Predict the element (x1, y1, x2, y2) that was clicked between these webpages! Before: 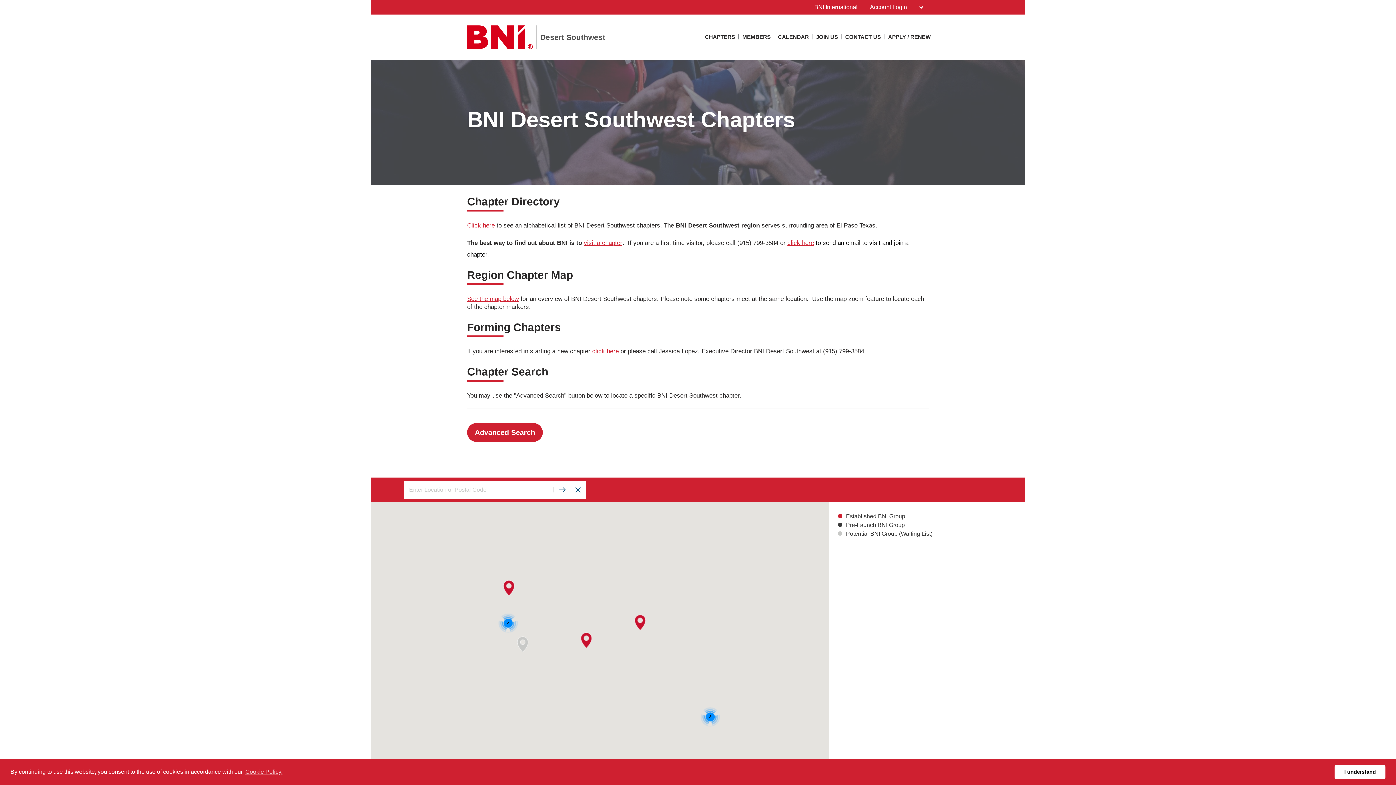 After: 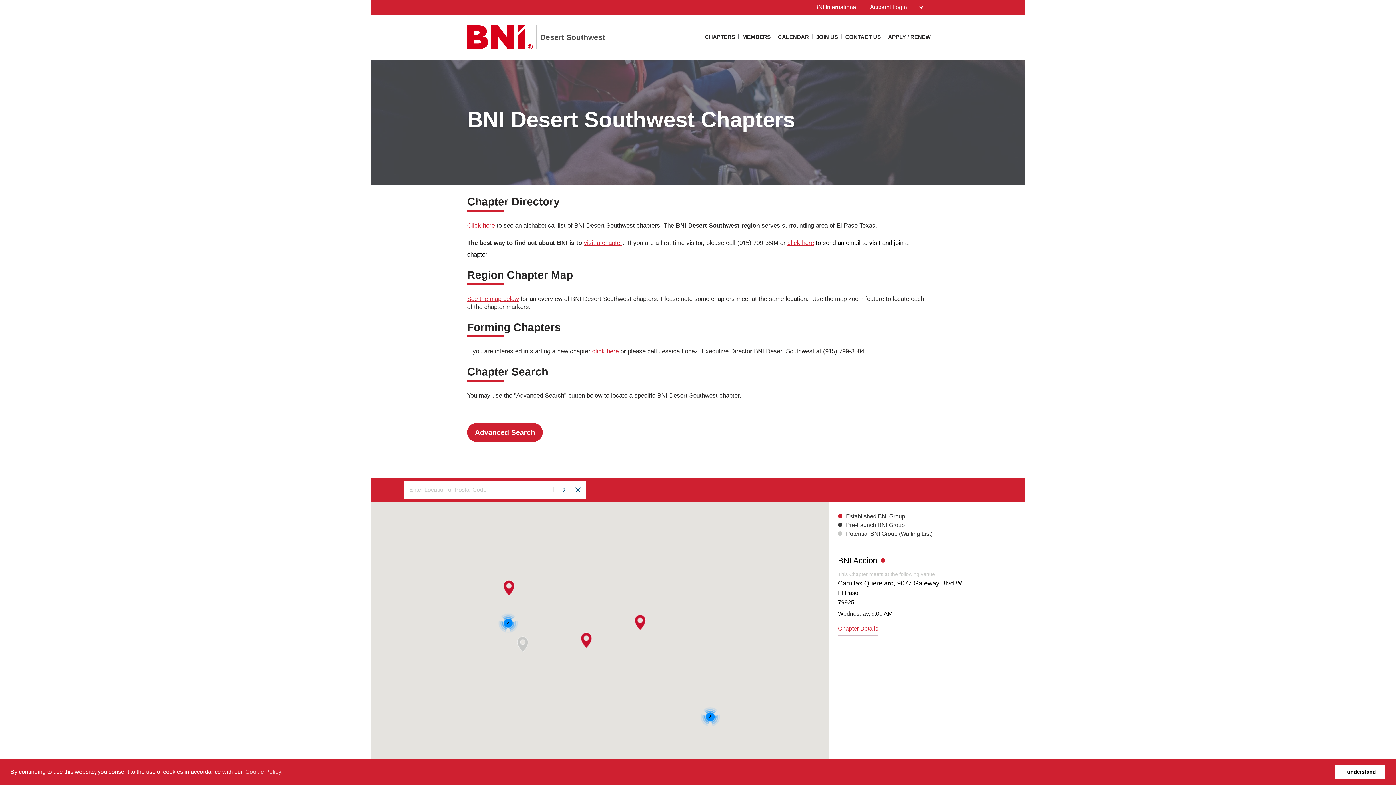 Action: bbox: (578, 632, 594, 649)